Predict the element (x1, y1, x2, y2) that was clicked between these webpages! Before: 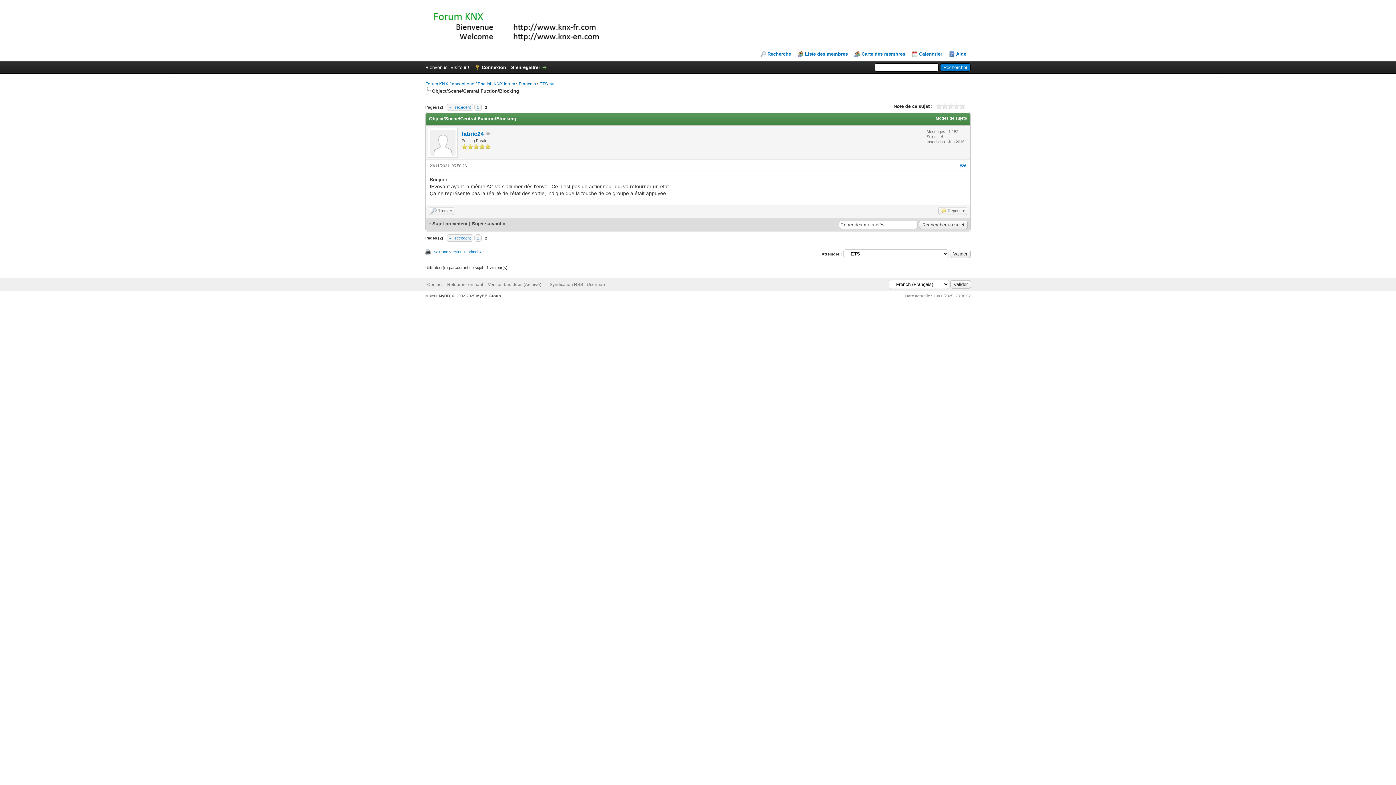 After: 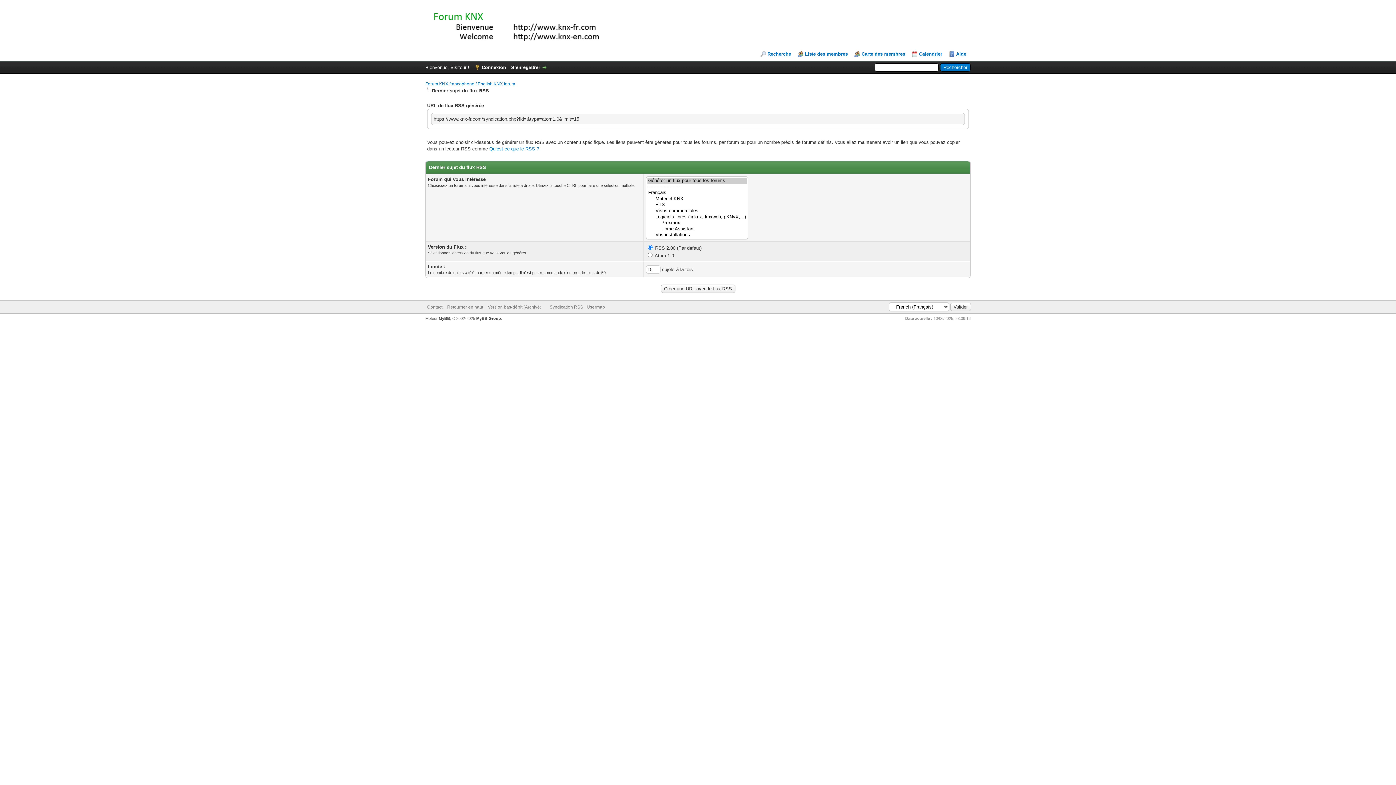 Action: label: Syndication RSS bbox: (549, 282, 583, 287)